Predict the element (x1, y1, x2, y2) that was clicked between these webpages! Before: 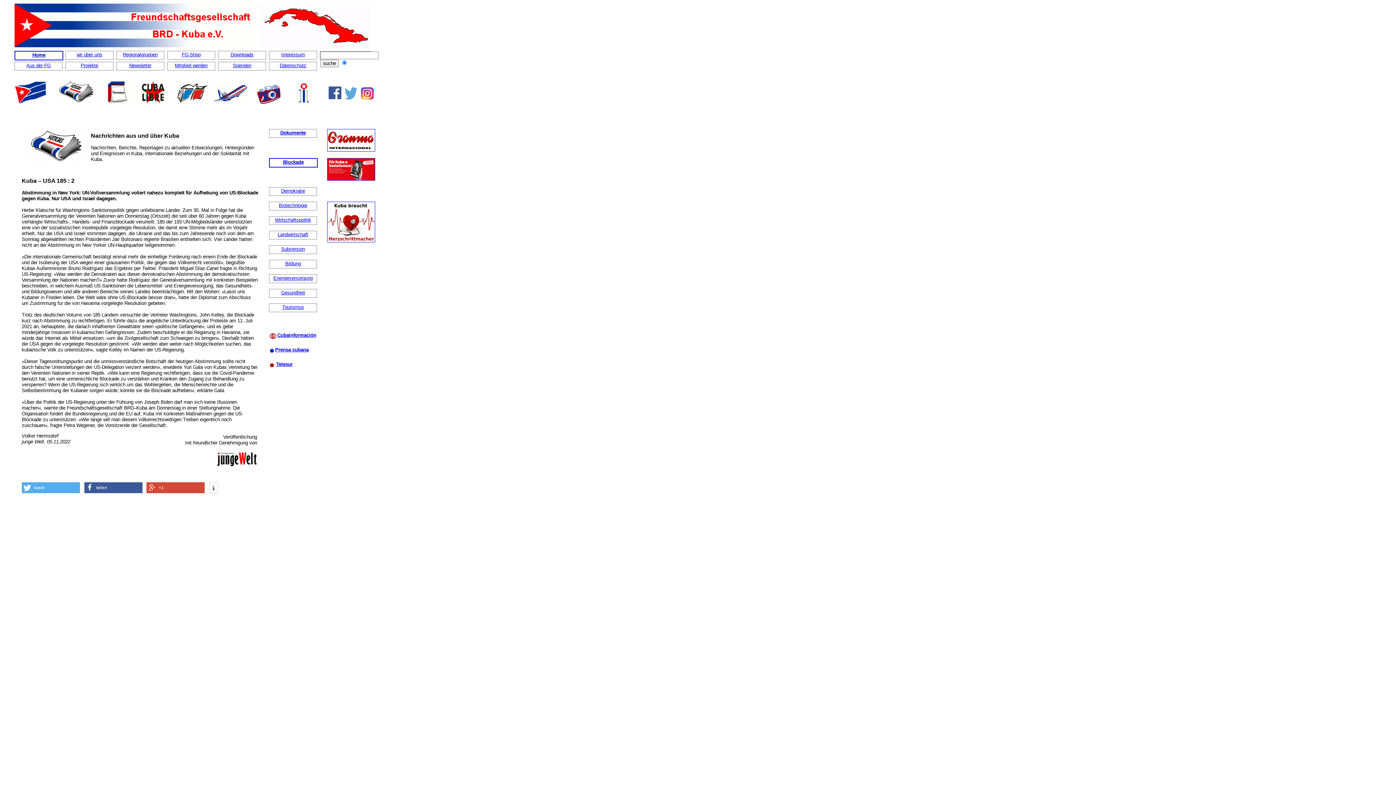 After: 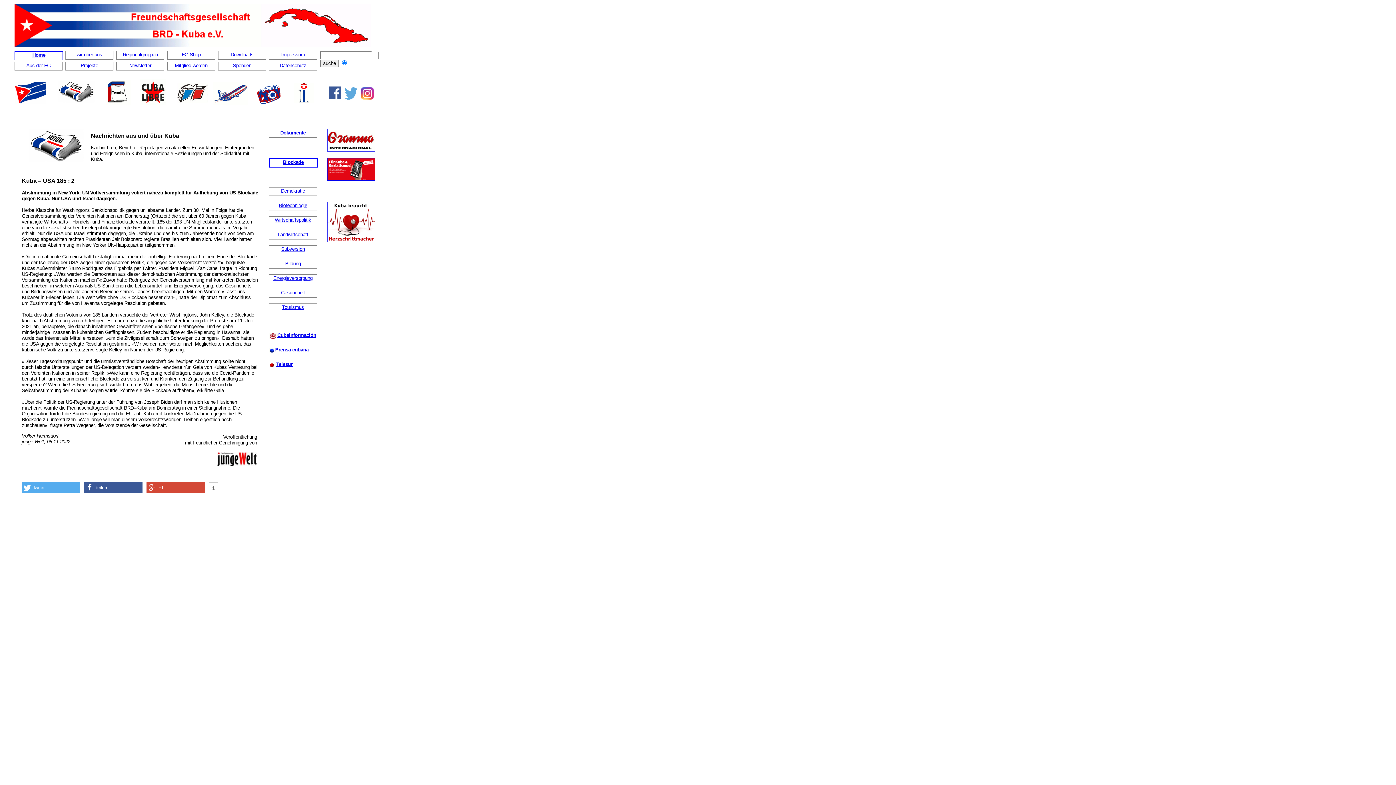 Action: bbox: (200, 100, 261, 106)